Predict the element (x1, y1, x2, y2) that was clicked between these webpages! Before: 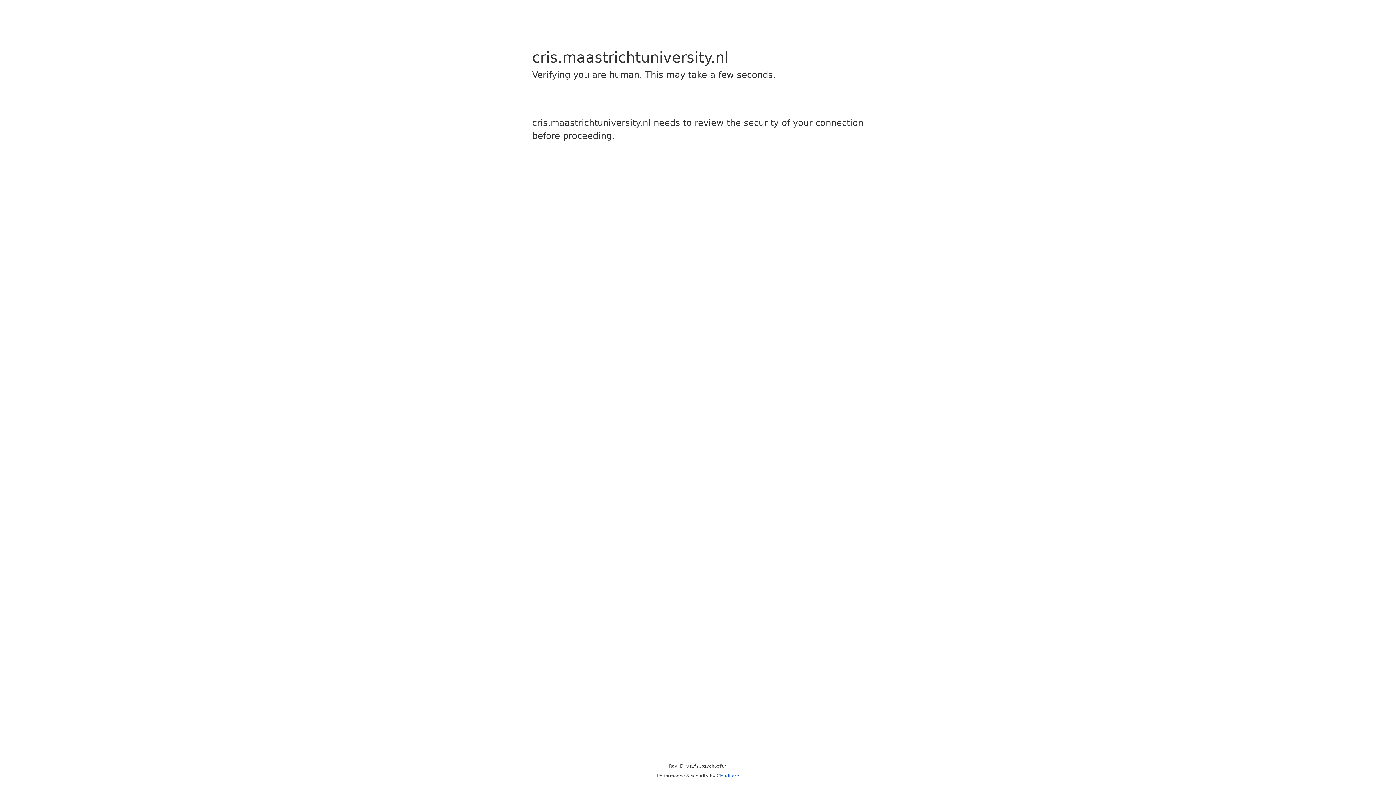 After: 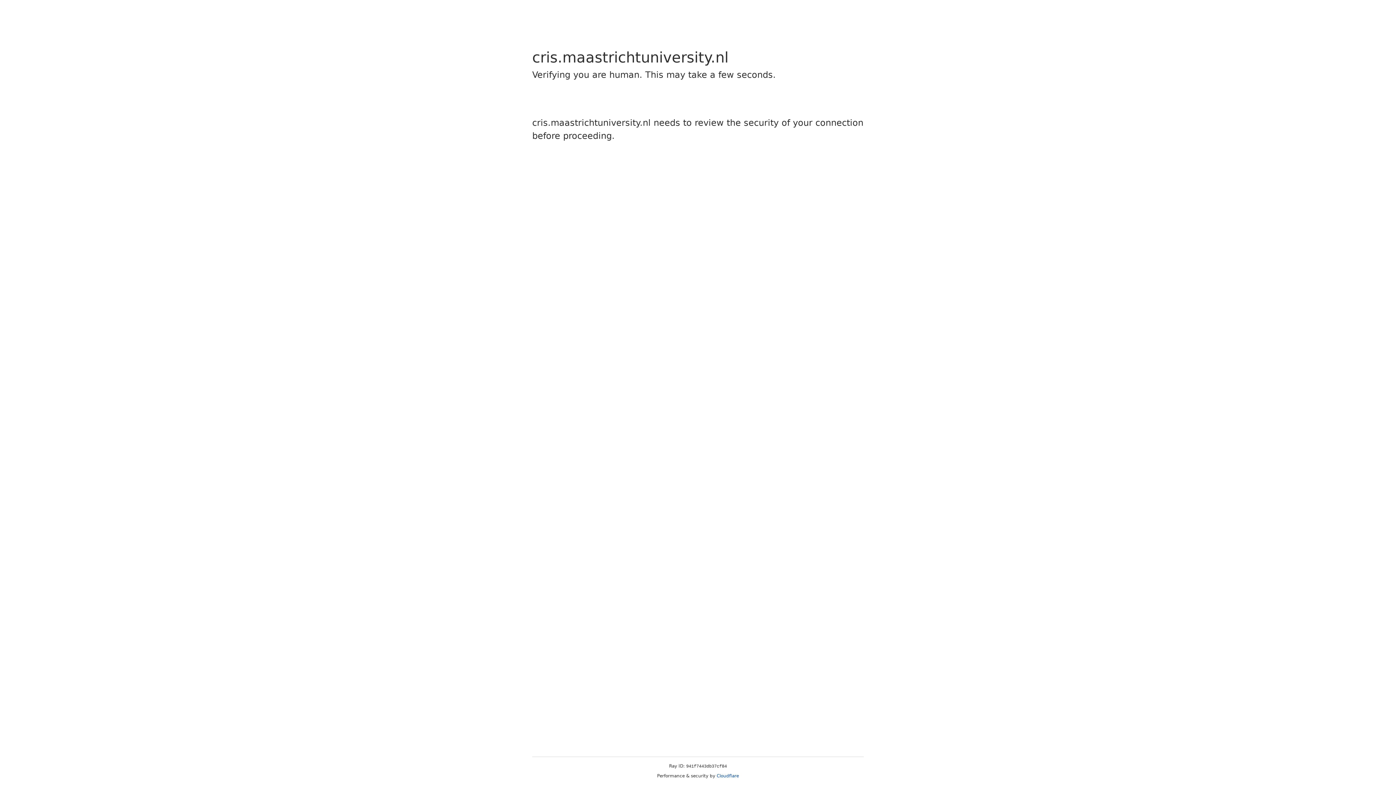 Action: bbox: (716, 773, 739, 778) label: Cloudflare